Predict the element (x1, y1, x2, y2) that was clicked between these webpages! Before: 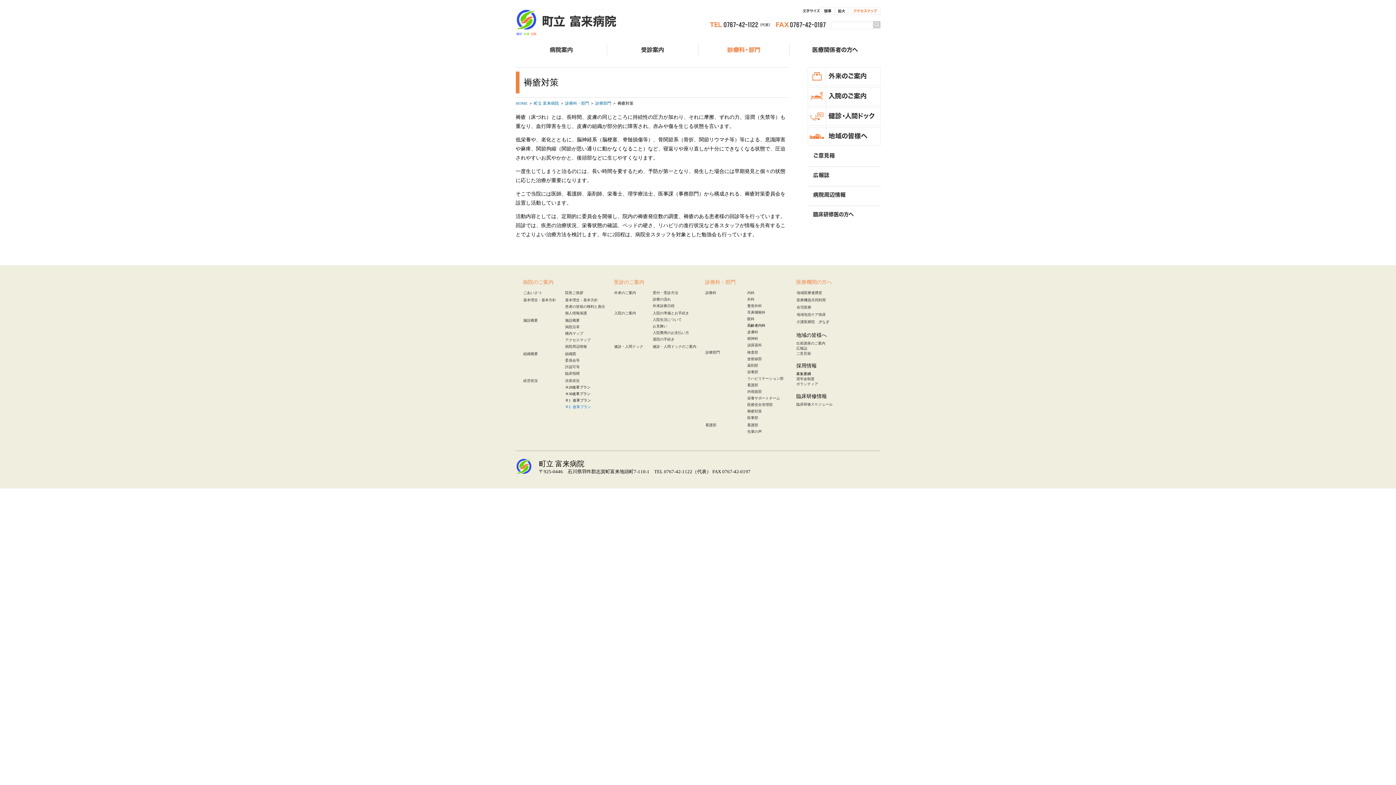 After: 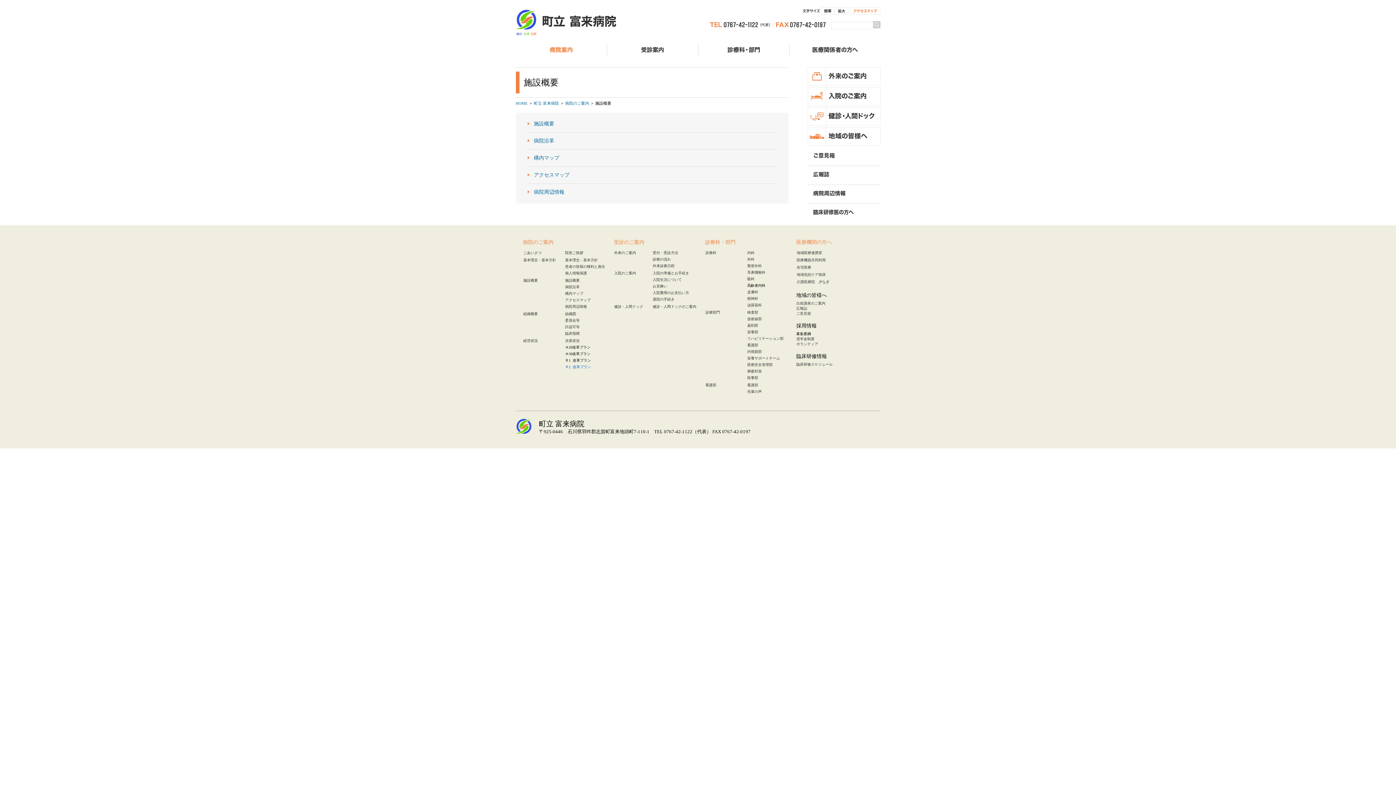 Action: bbox: (523, 318, 538, 322) label: 施設概要